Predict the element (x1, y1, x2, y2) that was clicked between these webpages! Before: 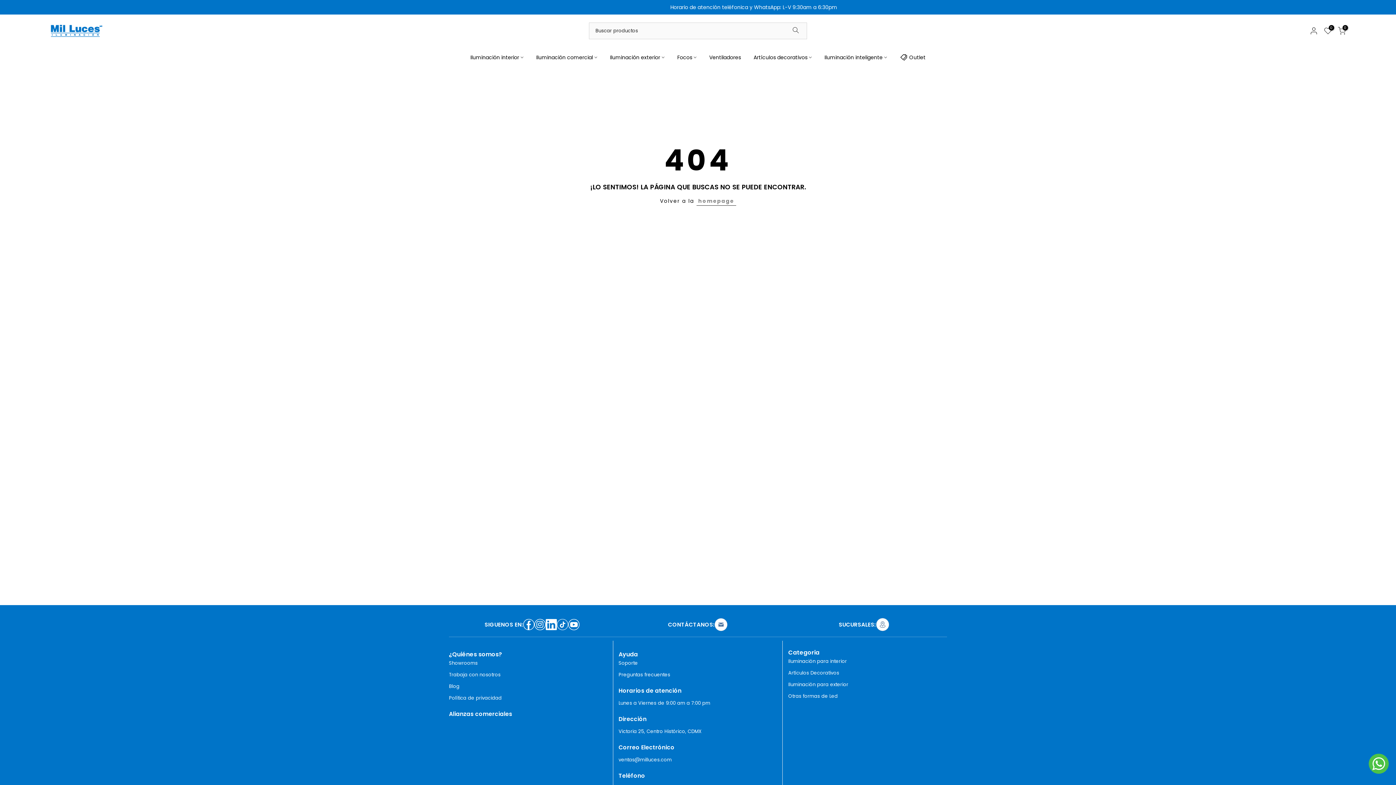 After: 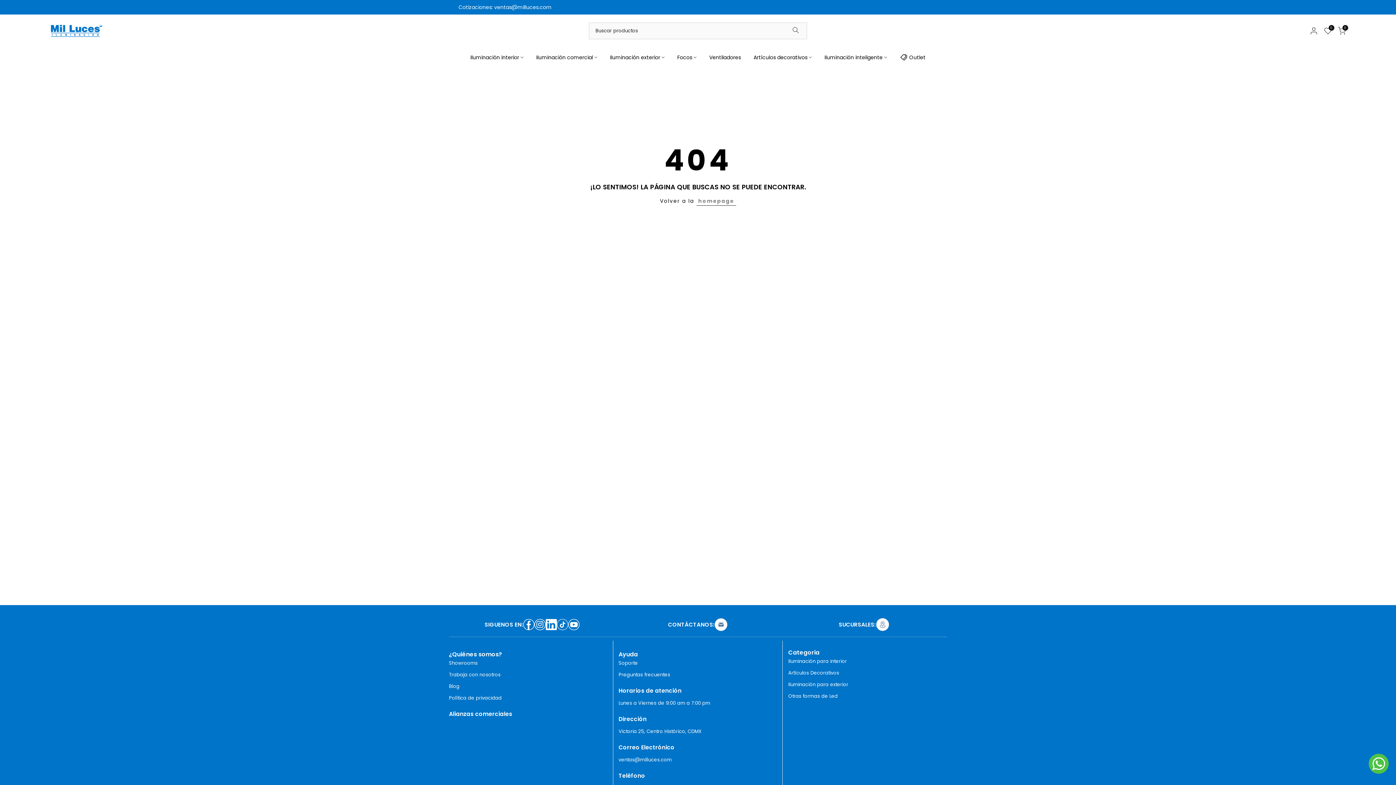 Action: bbox: (523, 621, 534, 628)